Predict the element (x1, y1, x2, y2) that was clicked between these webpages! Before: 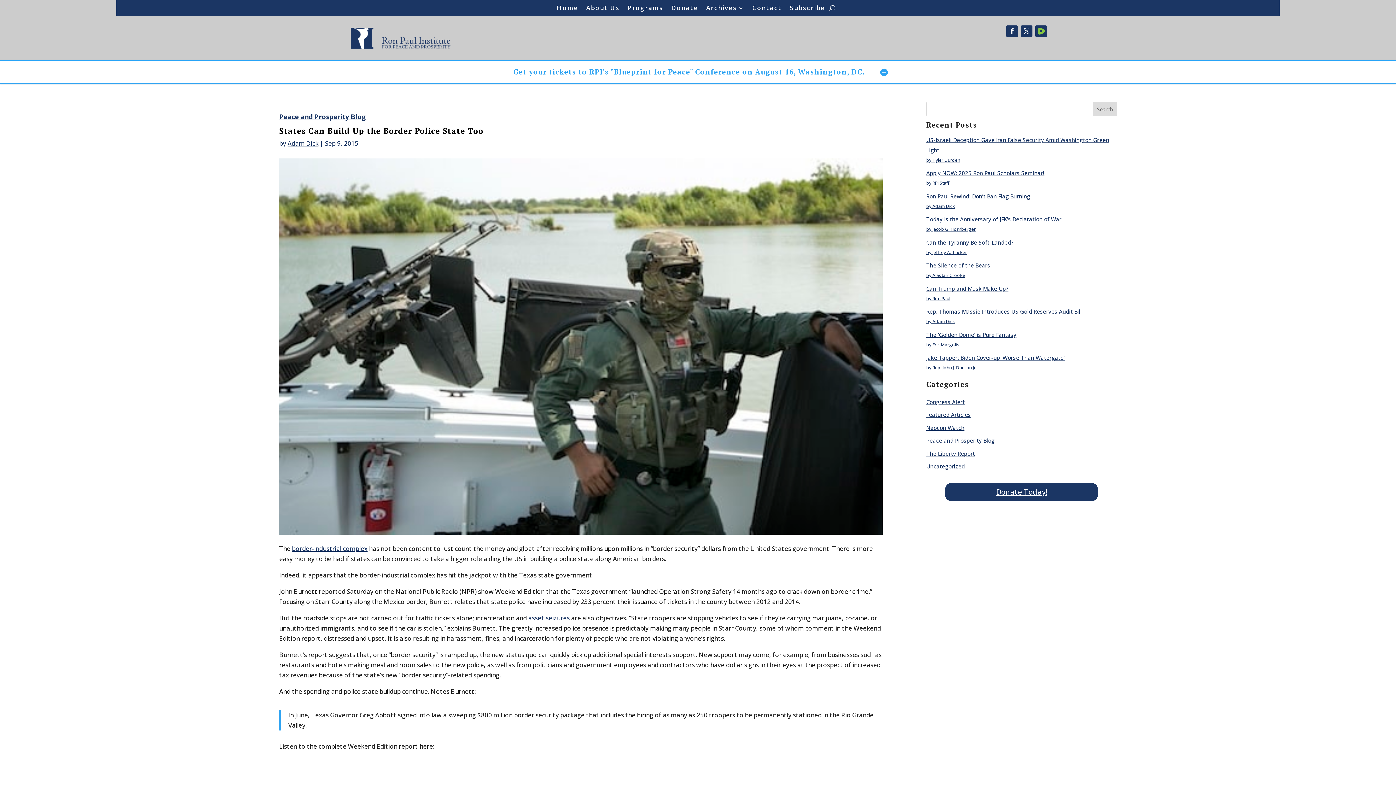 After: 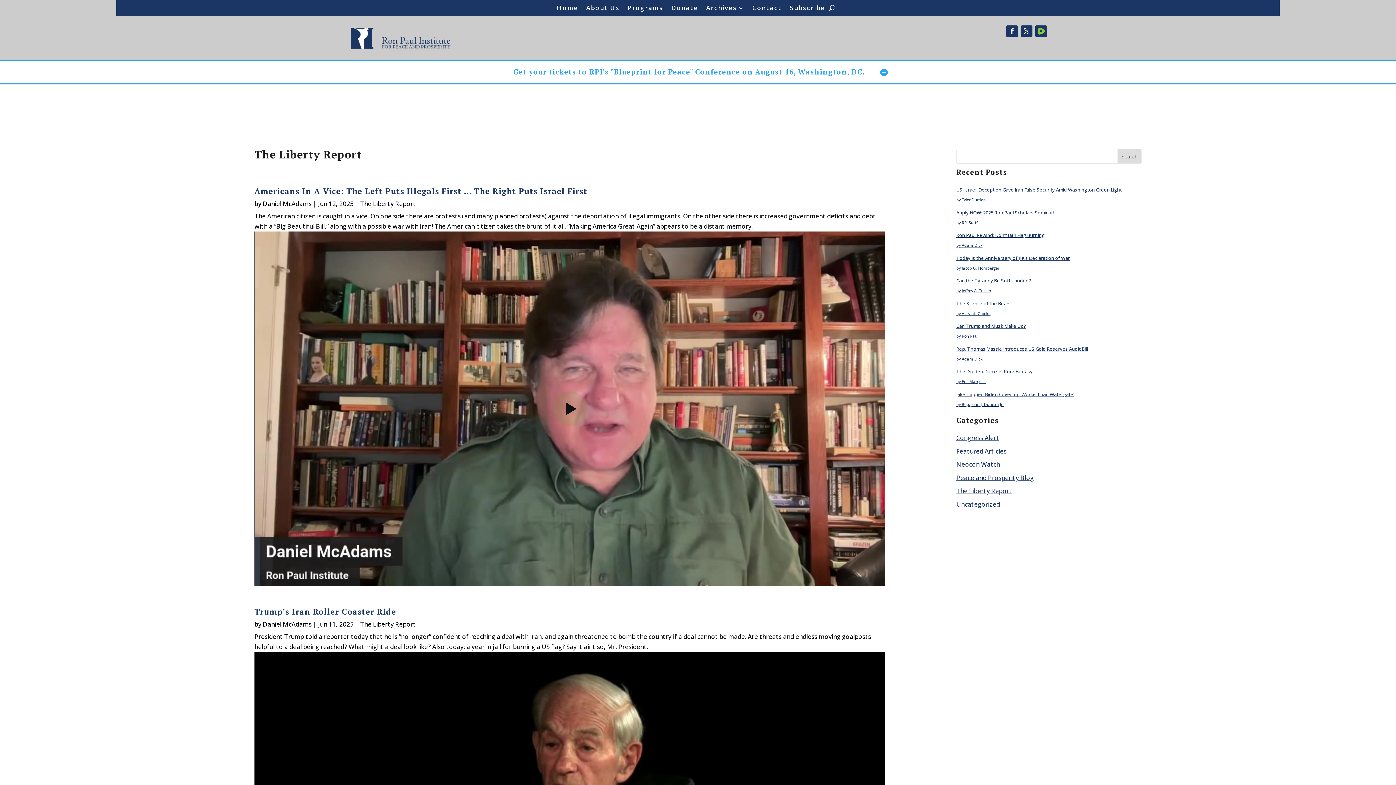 Action: bbox: (926, 450, 975, 457) label: The Liberty Report